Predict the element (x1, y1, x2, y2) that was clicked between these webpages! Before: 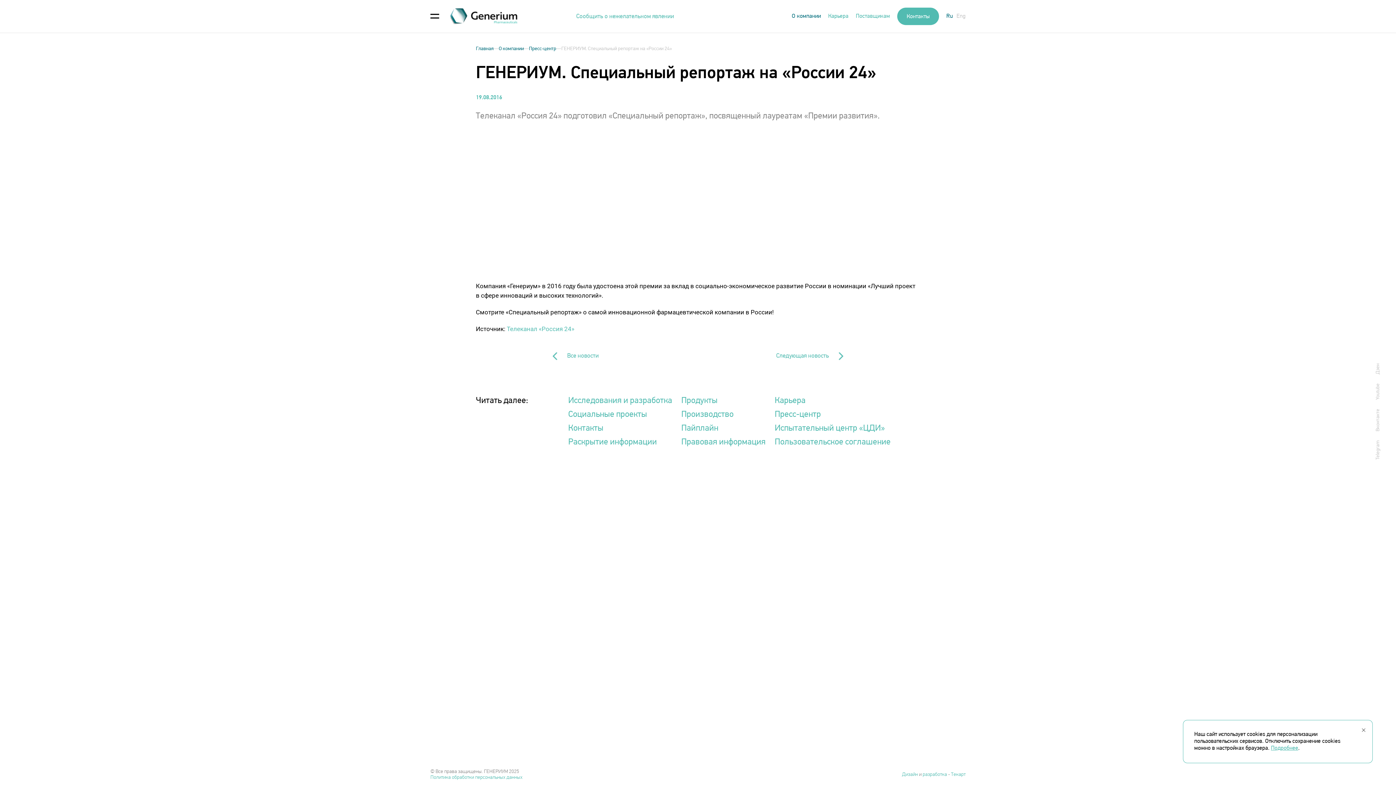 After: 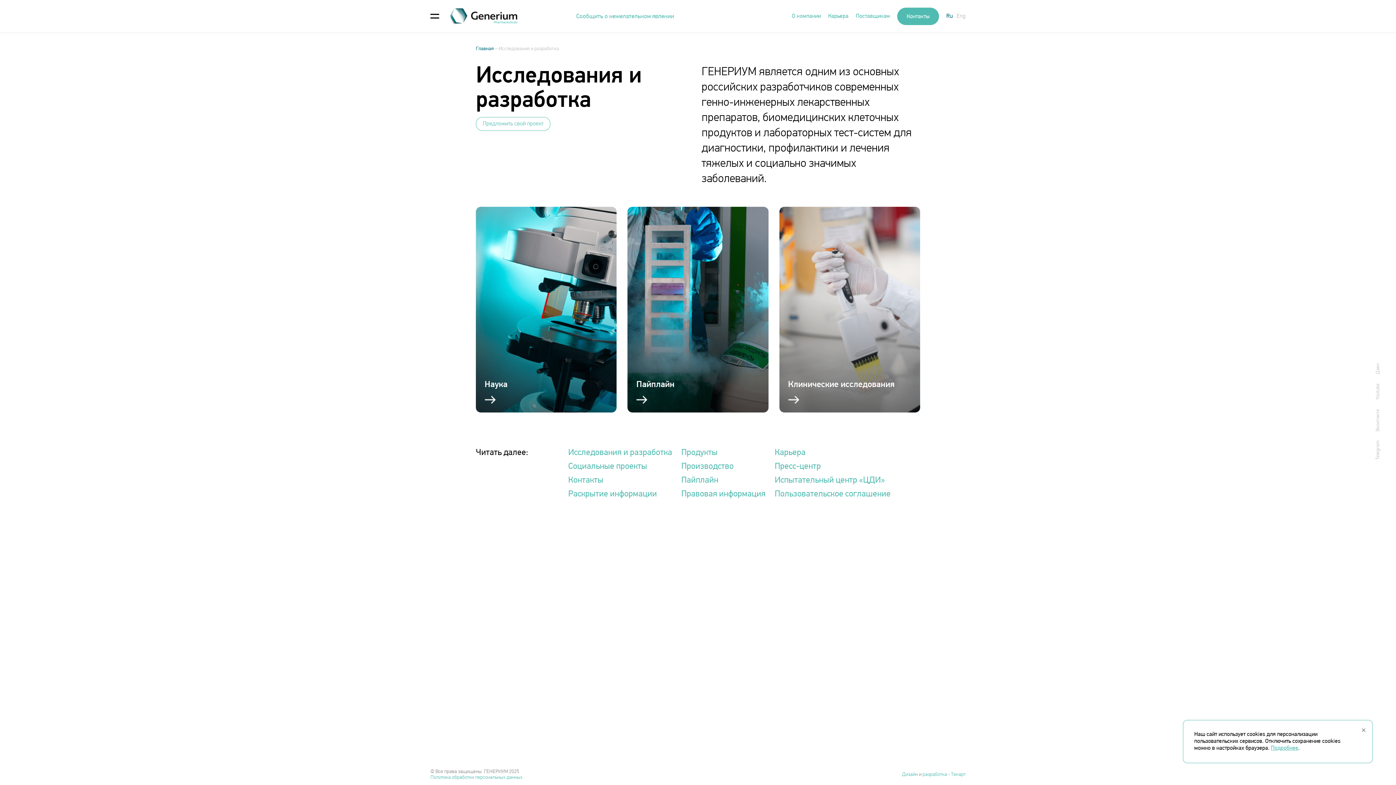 Action: label: Исследования и разработка bbox: (568, 396, 672, 405)